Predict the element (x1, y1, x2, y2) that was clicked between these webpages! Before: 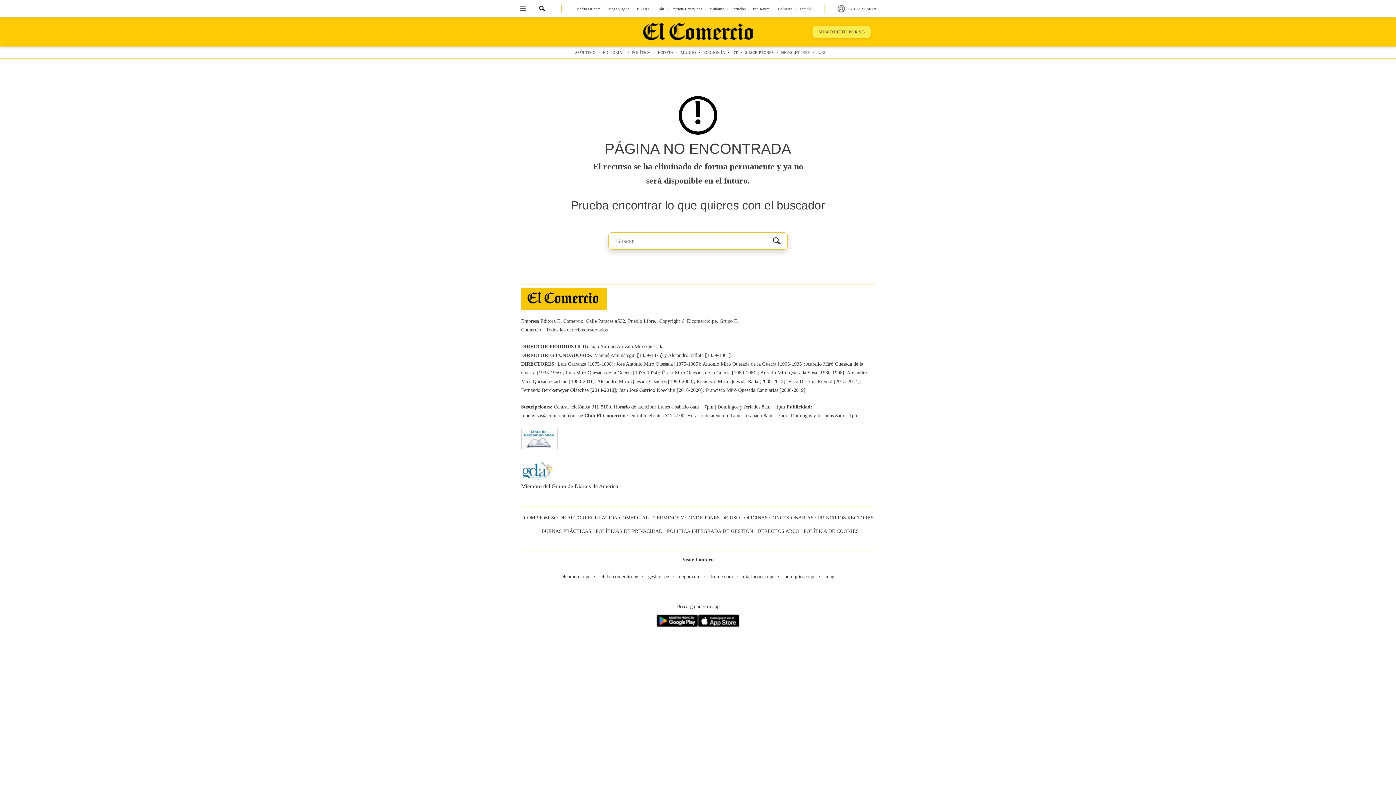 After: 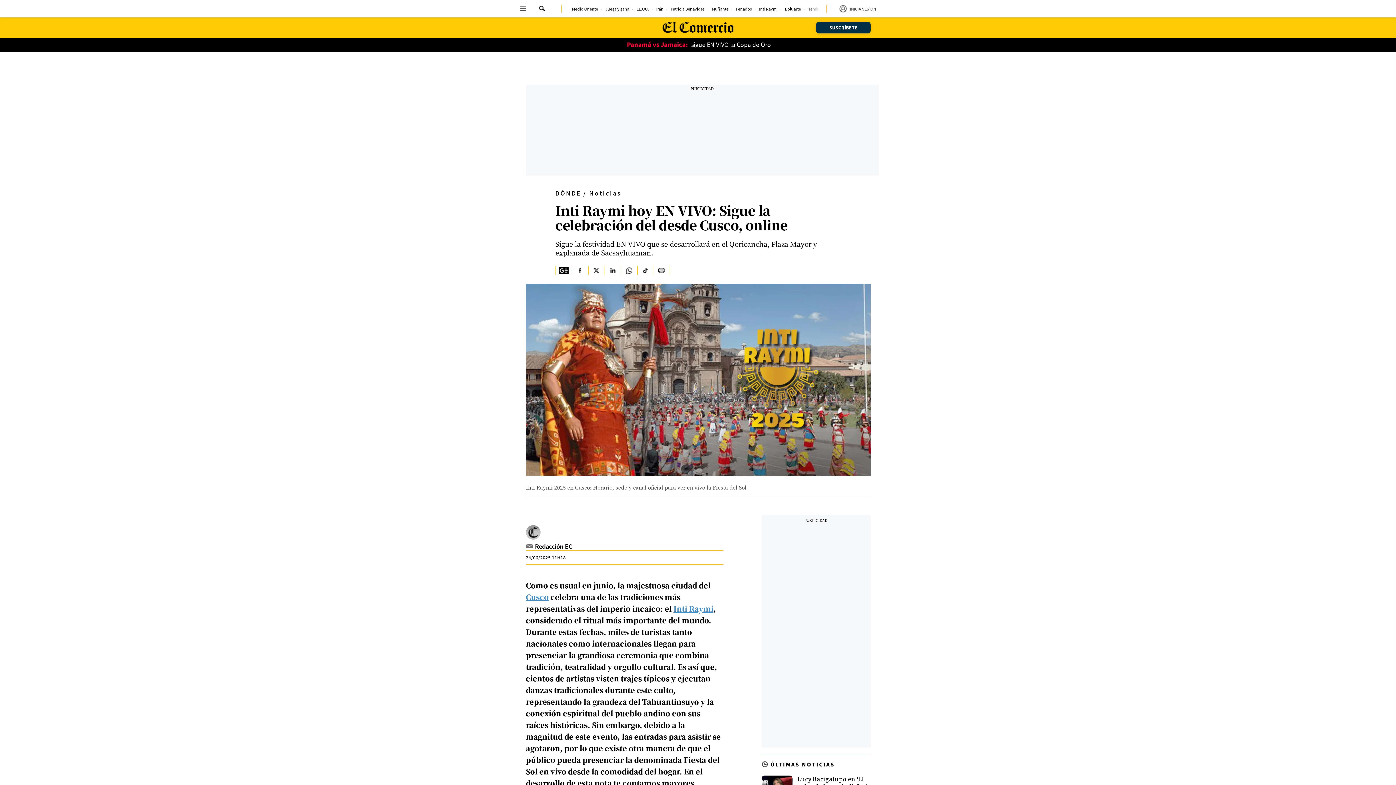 Action: bbox: (753, 6, 770, 10) label: link-nav-item